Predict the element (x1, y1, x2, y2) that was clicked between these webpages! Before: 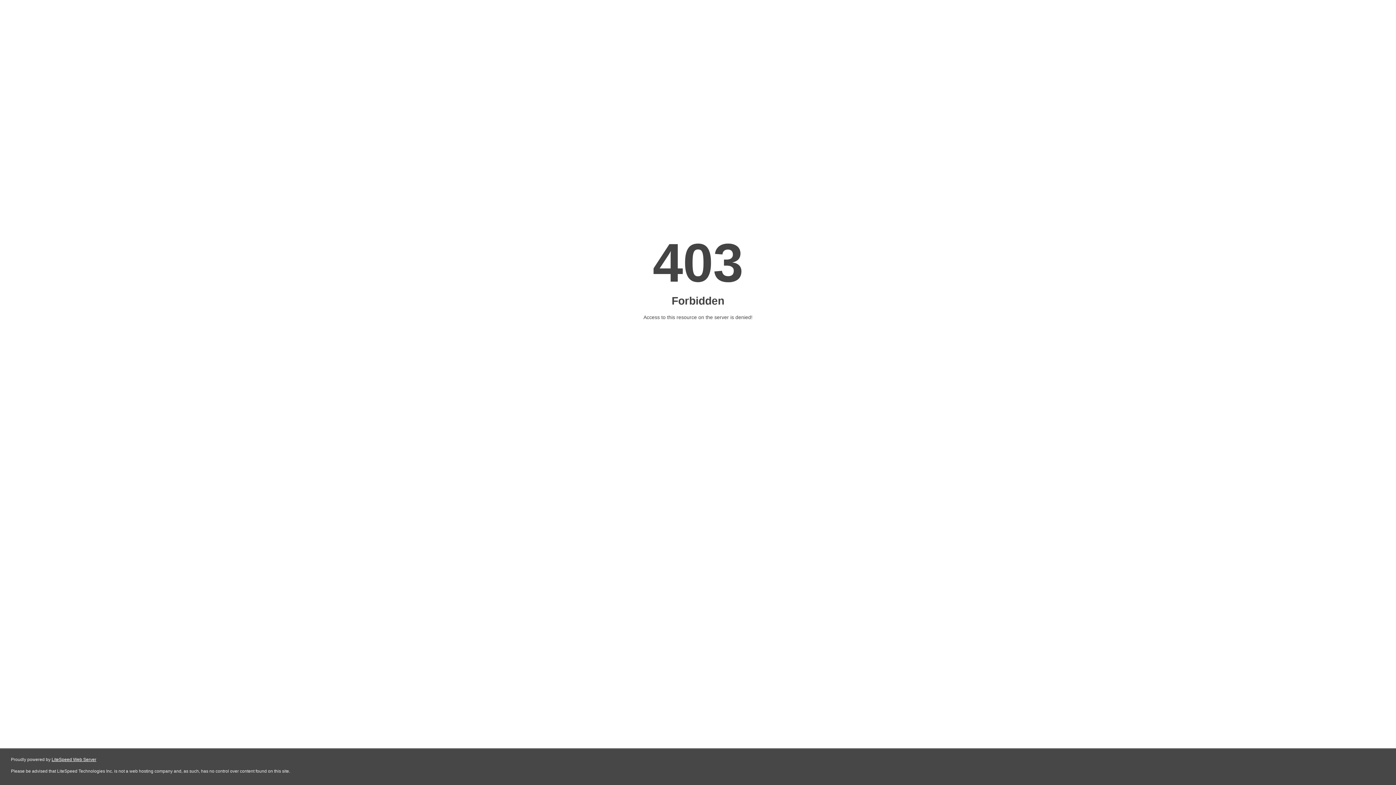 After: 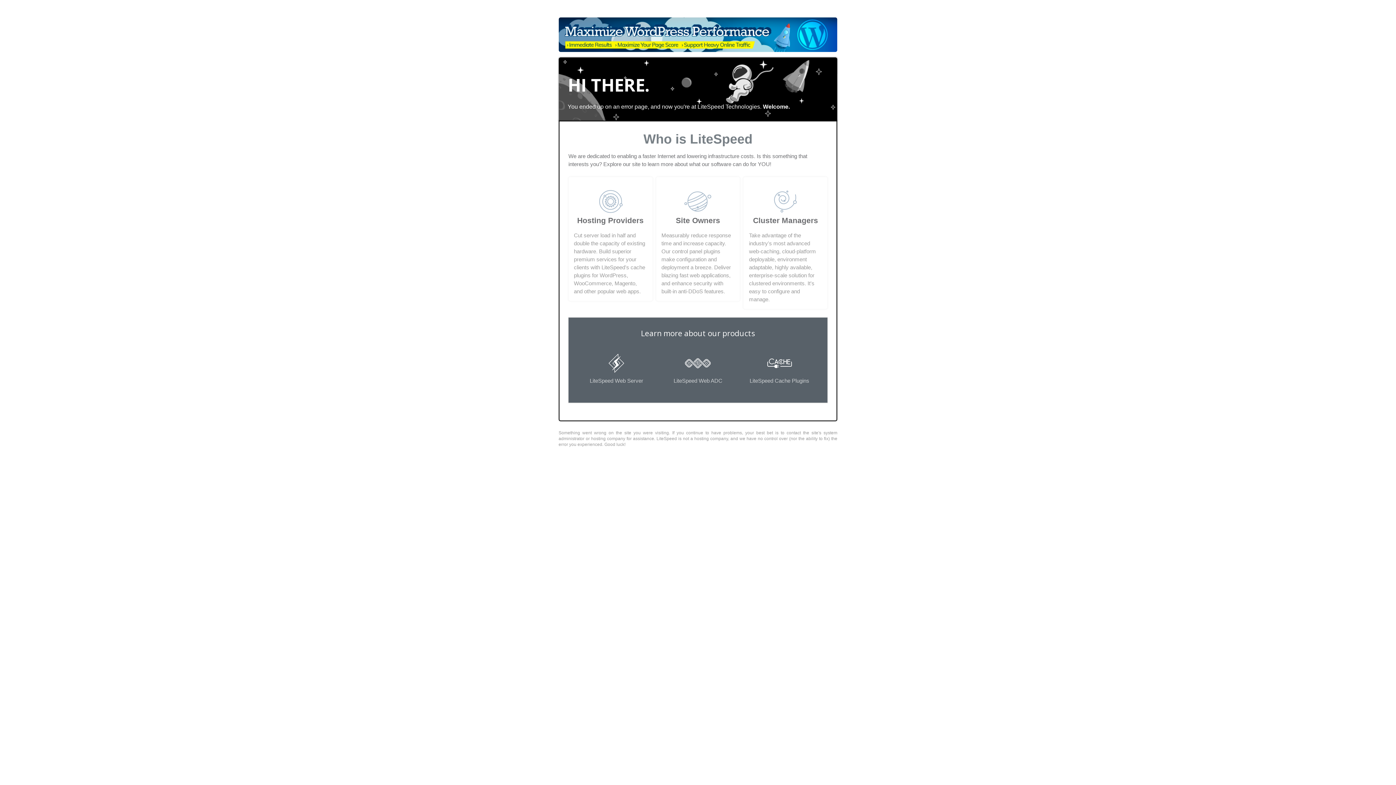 Action: bbox: (51, 757, 96, 762) label: LiteSpeed Web Server